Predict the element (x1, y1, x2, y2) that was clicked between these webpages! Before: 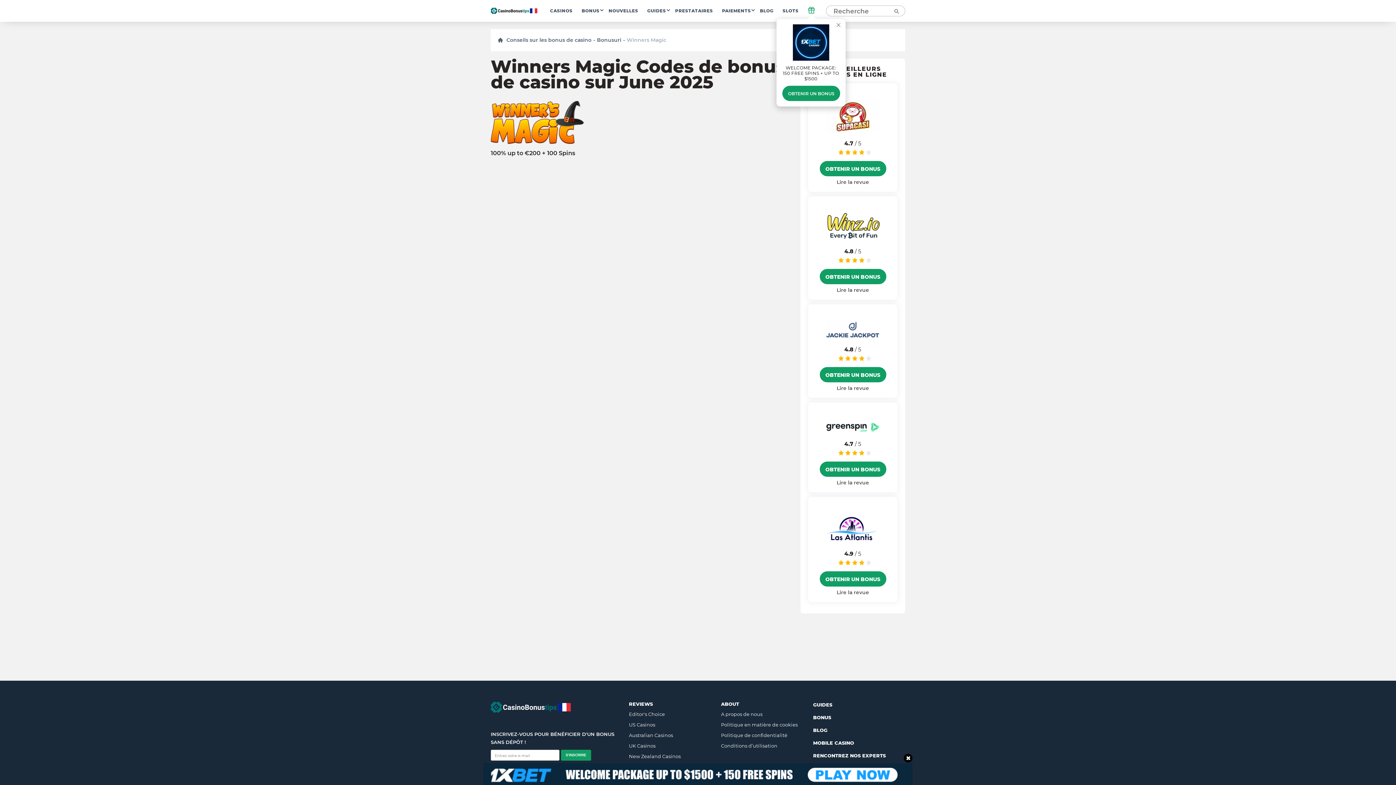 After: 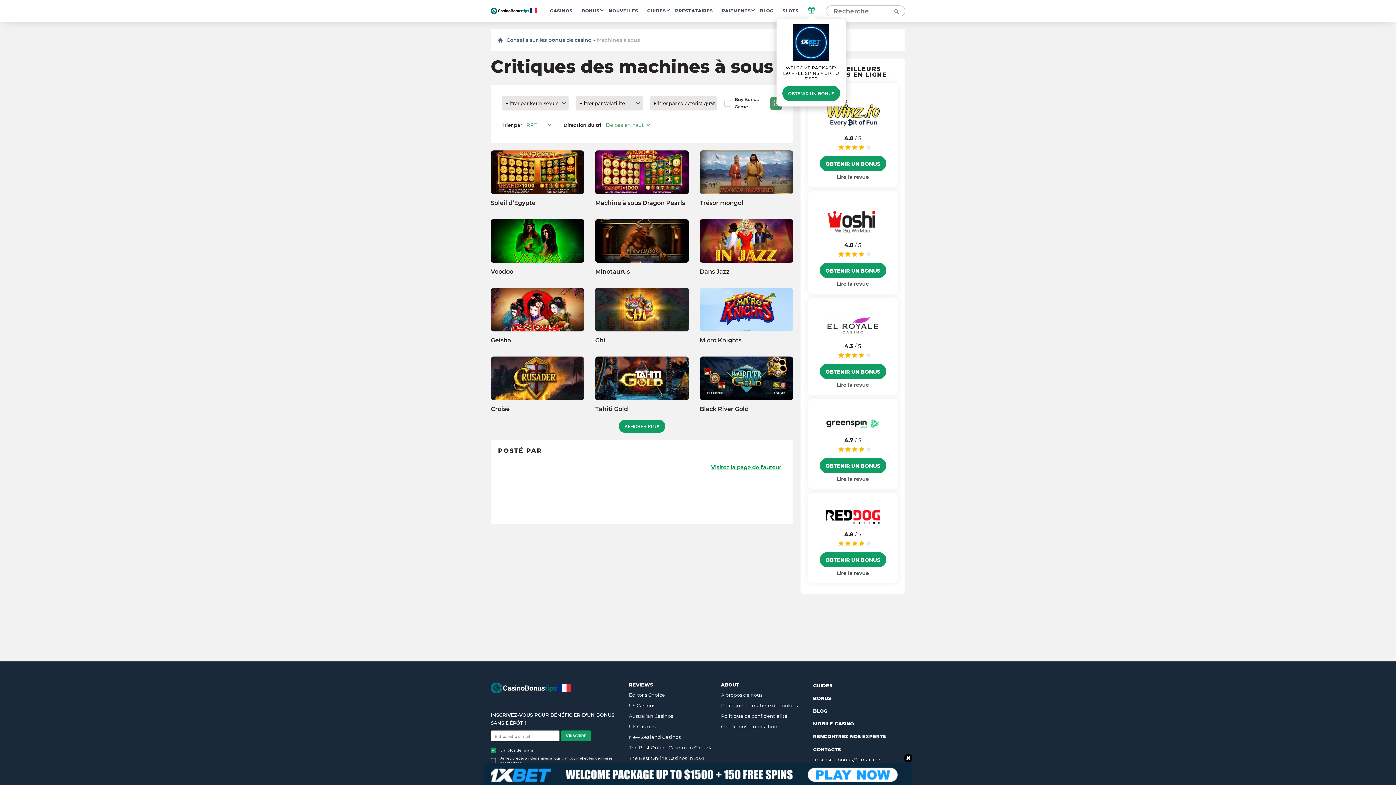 Action: label: SLOTS bbox: (782, 5, 798, 16)